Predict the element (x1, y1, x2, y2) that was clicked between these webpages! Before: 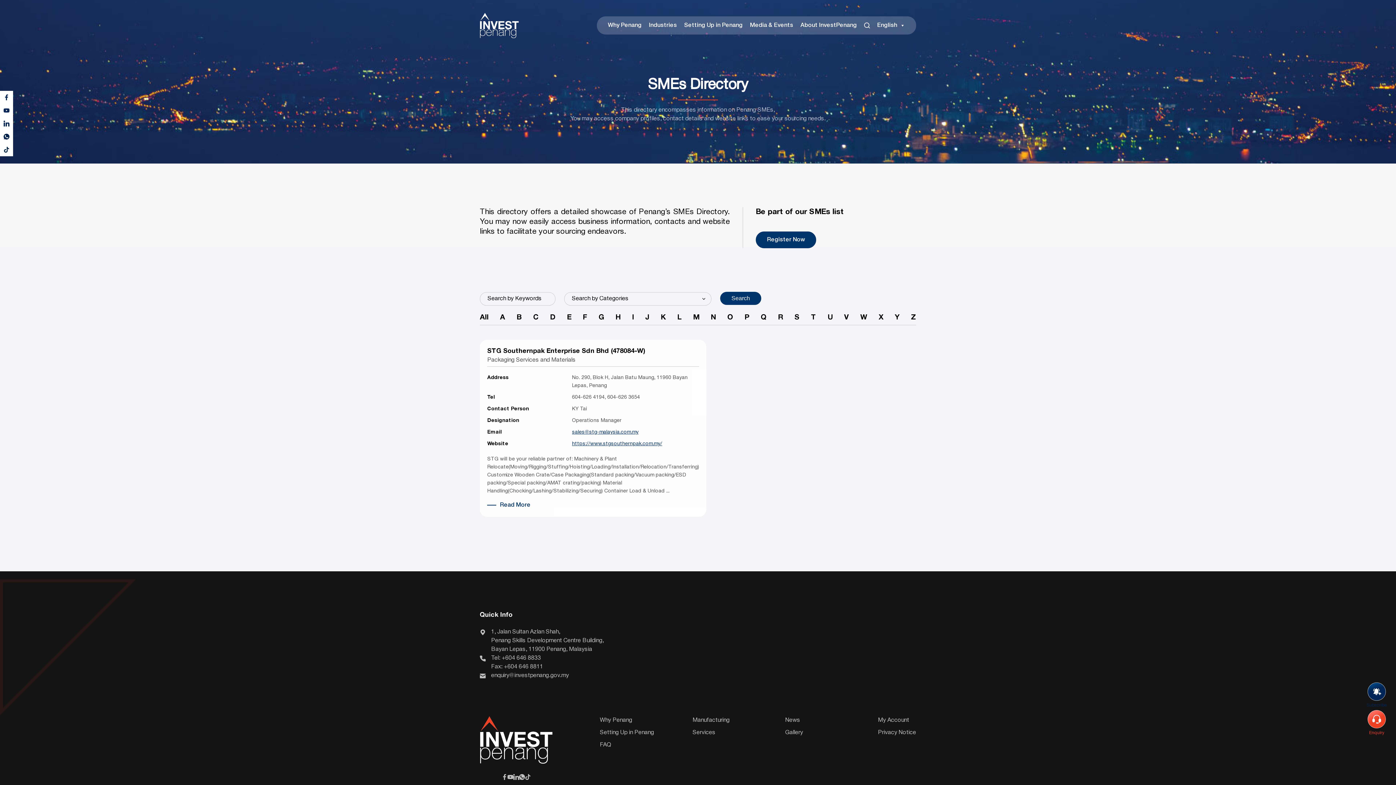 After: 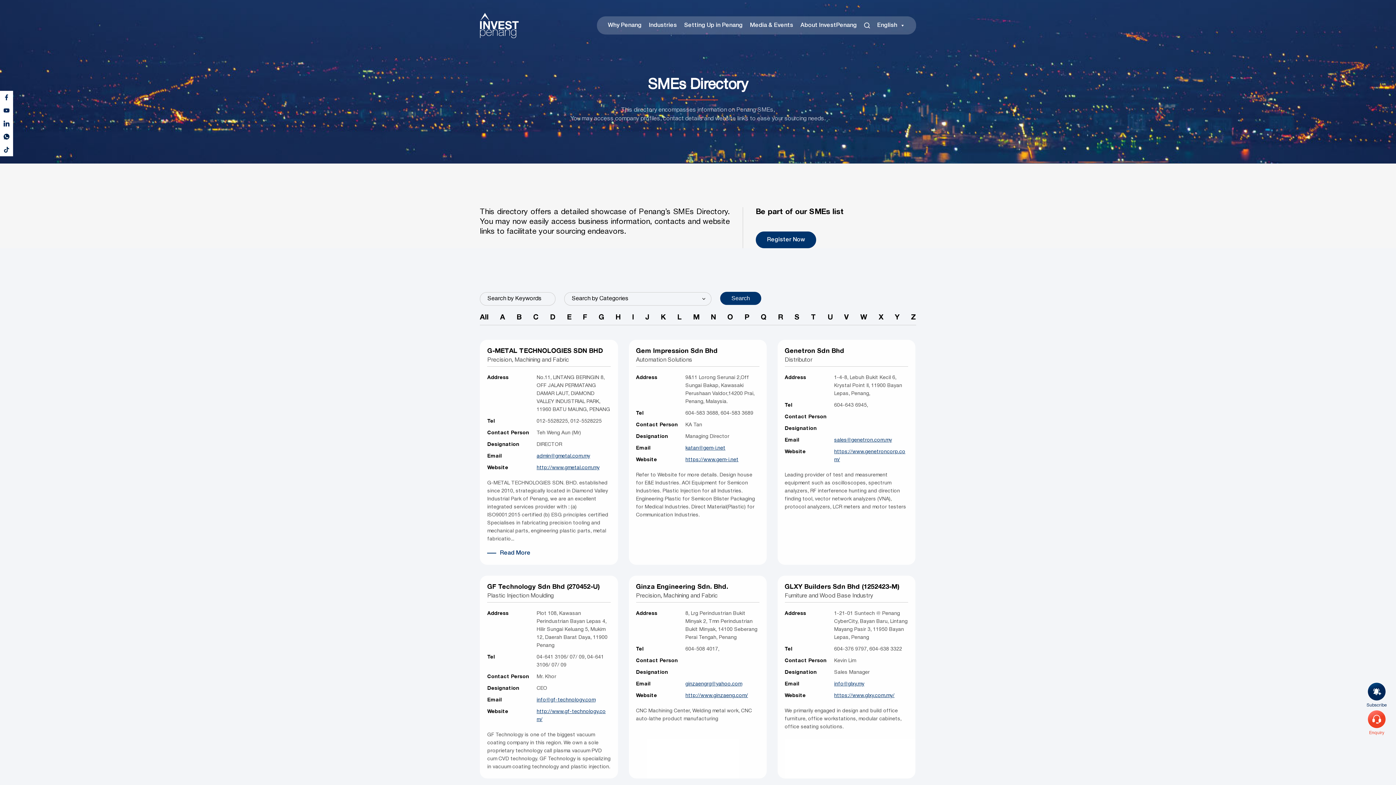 Action: label: G bbox: (598, 314, 604, 321)